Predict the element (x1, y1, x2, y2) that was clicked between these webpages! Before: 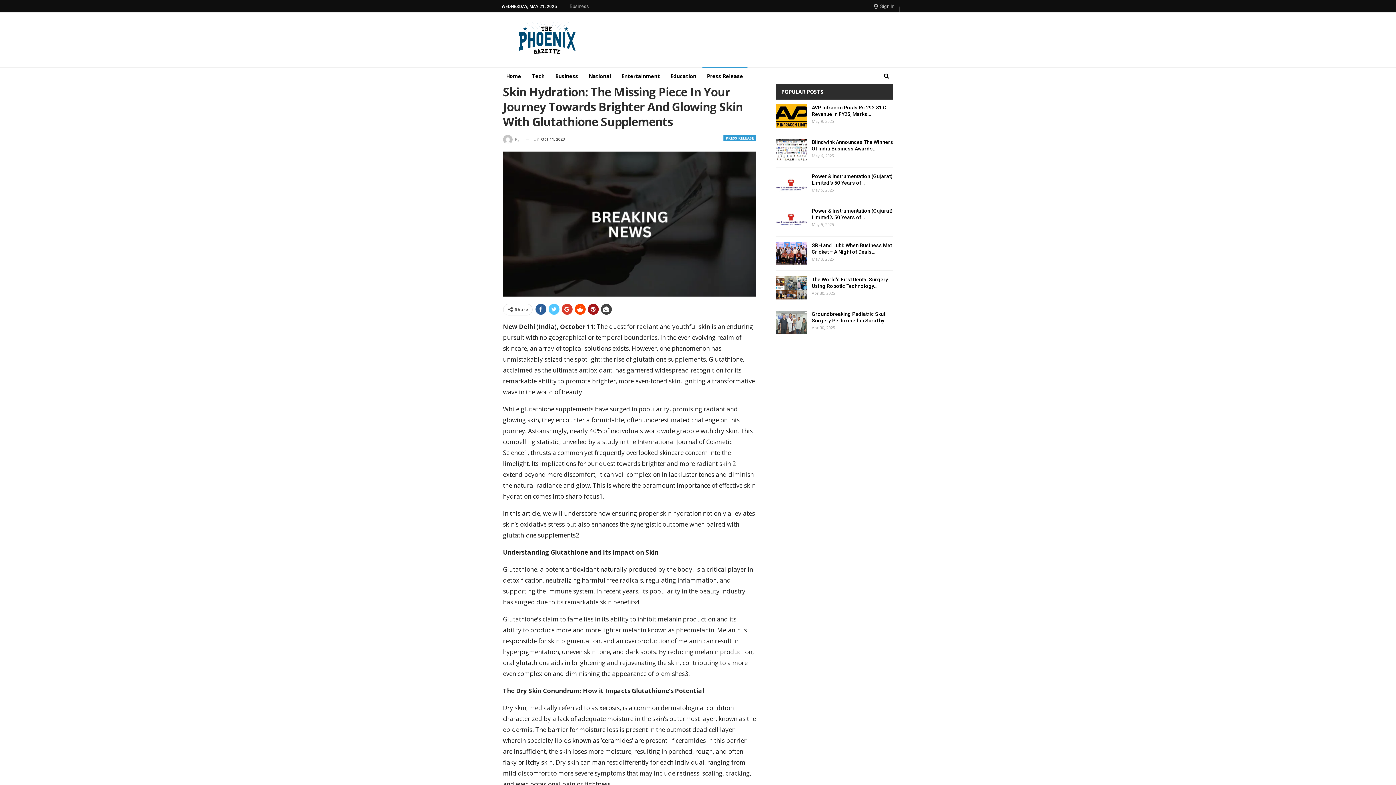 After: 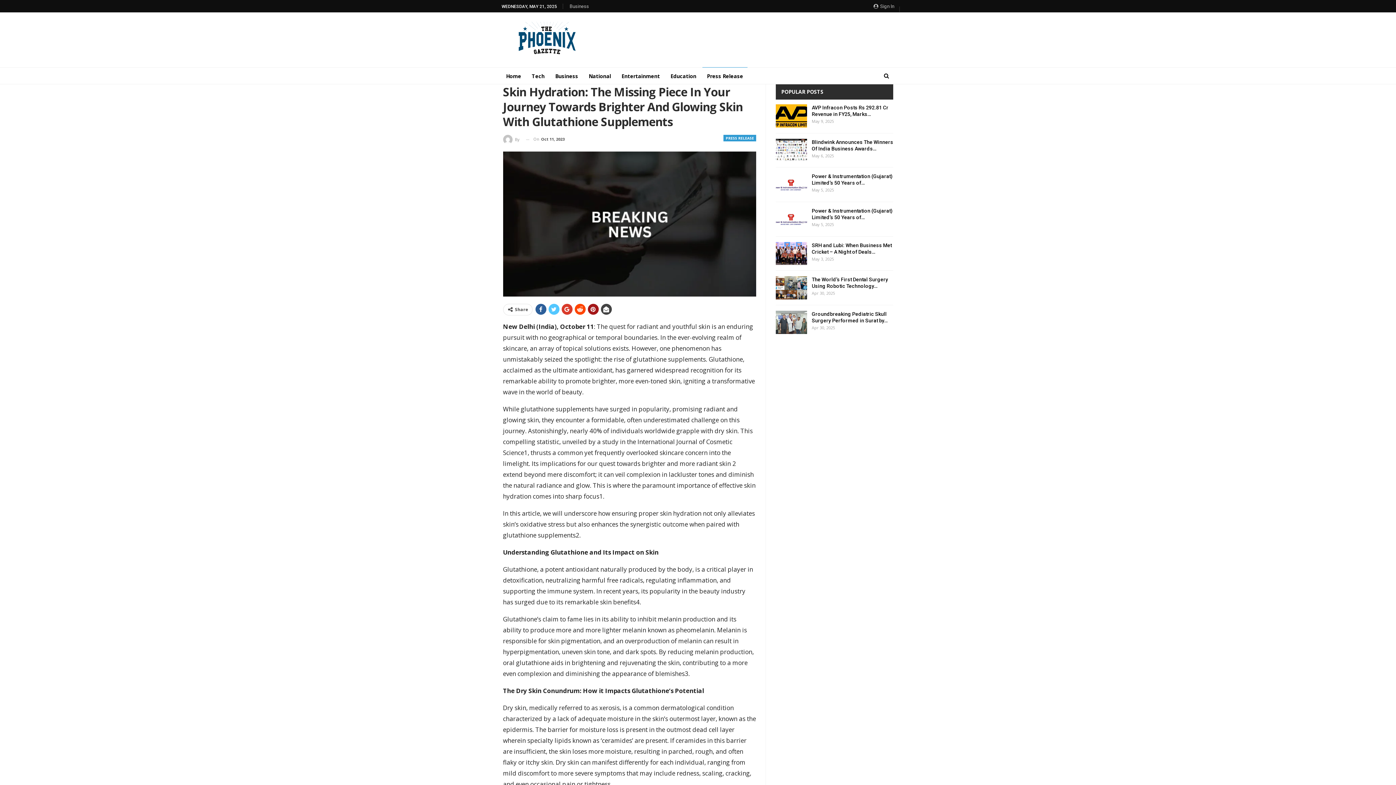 Action: bbox: (503, 220, 756, 226)